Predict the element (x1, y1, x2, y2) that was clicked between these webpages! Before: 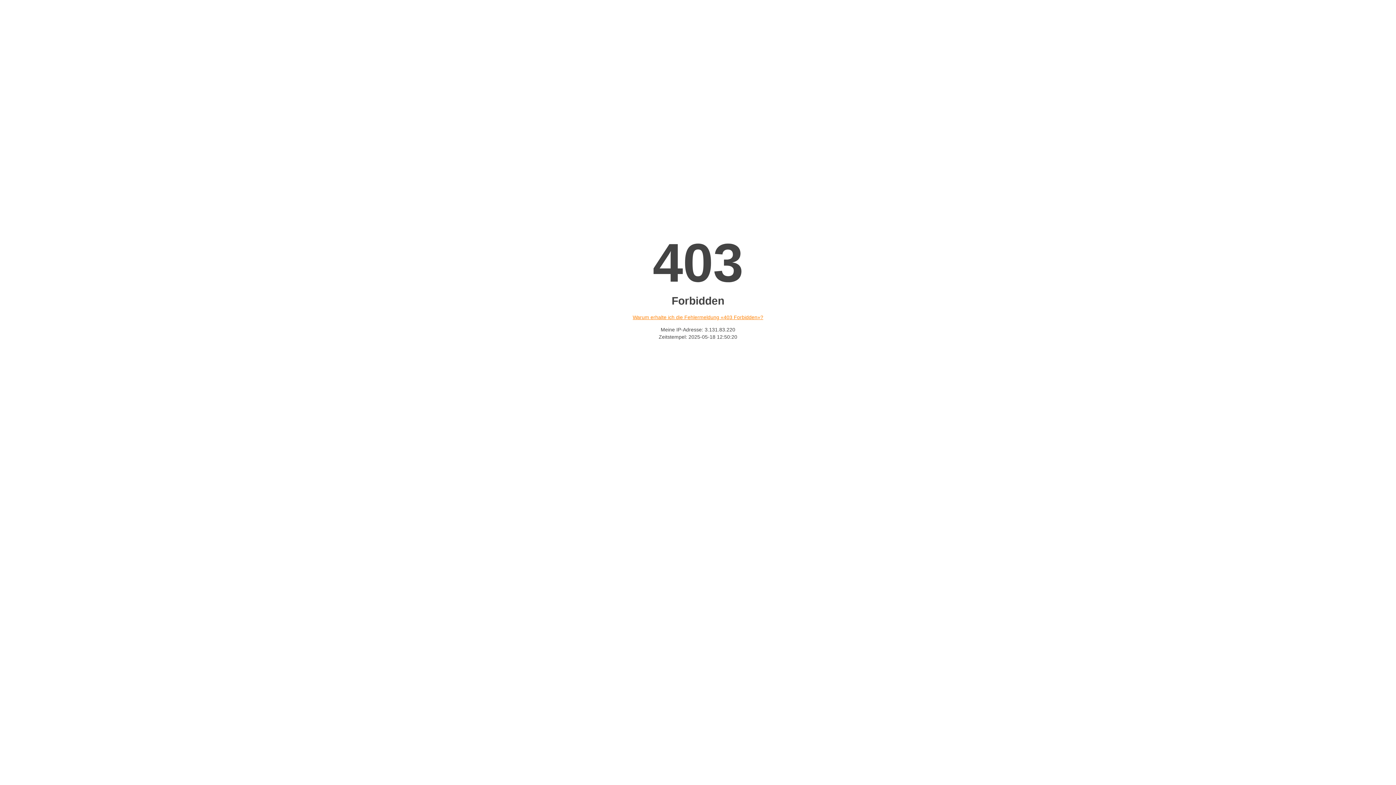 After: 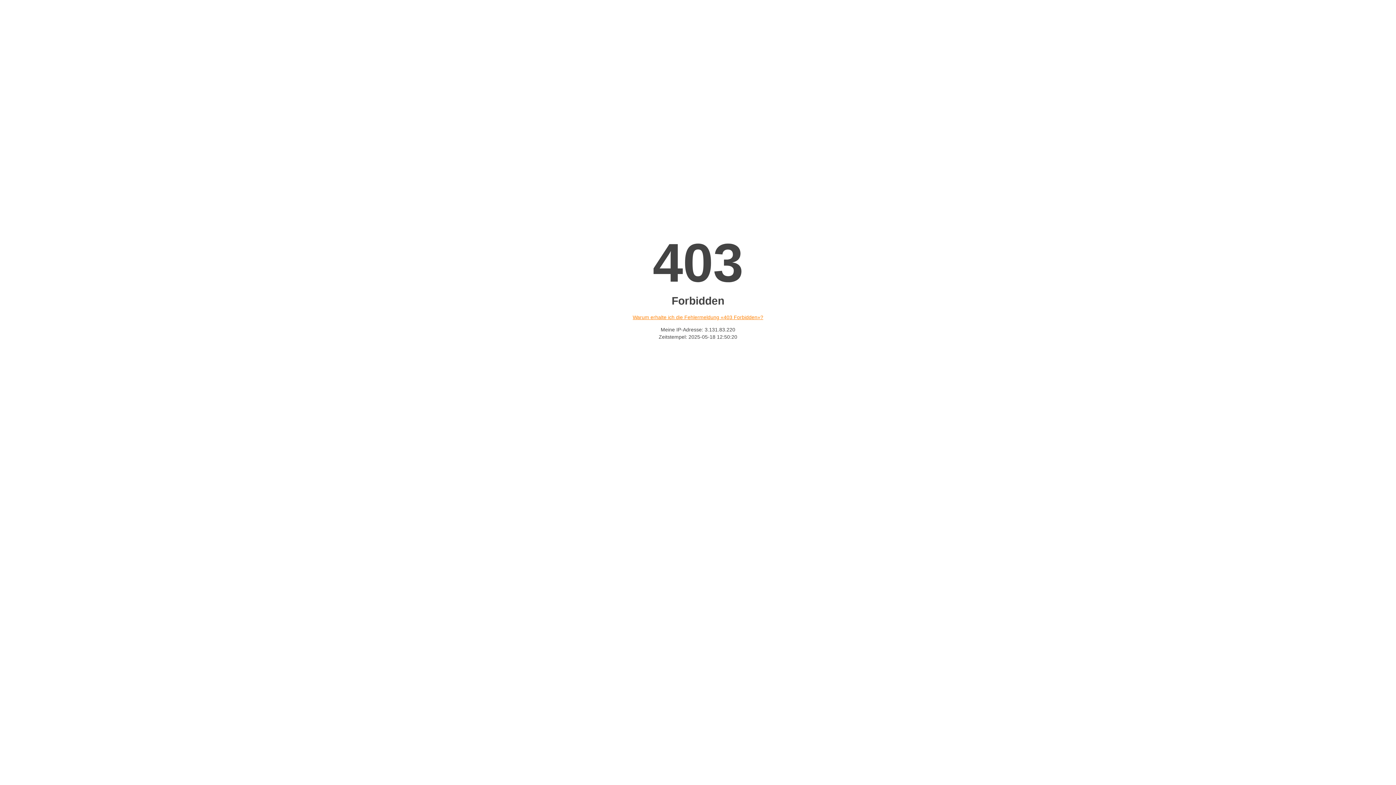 Action: label: Warum erhalte ich die Fehlermeldung «403 Forbidden»? bbox: (632, 314, 763, 320)